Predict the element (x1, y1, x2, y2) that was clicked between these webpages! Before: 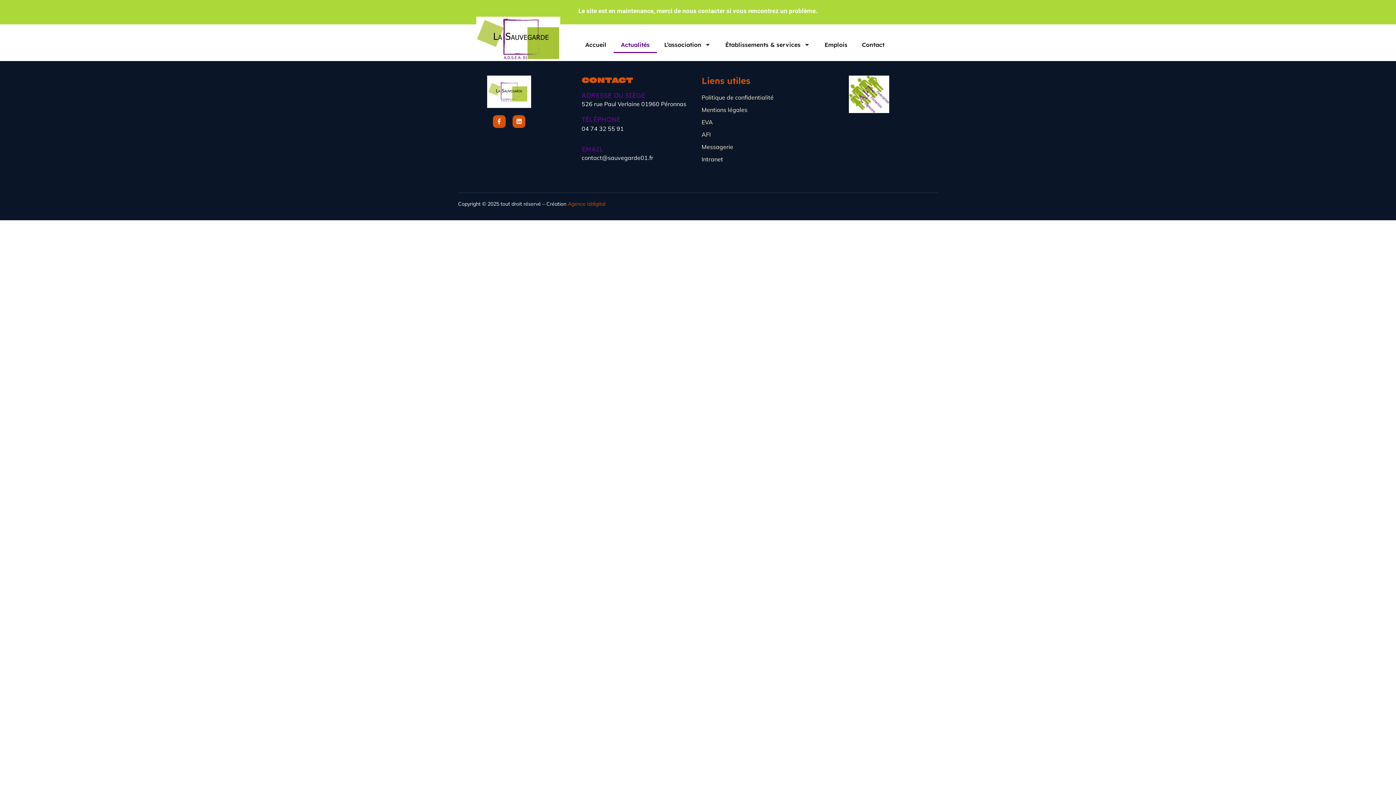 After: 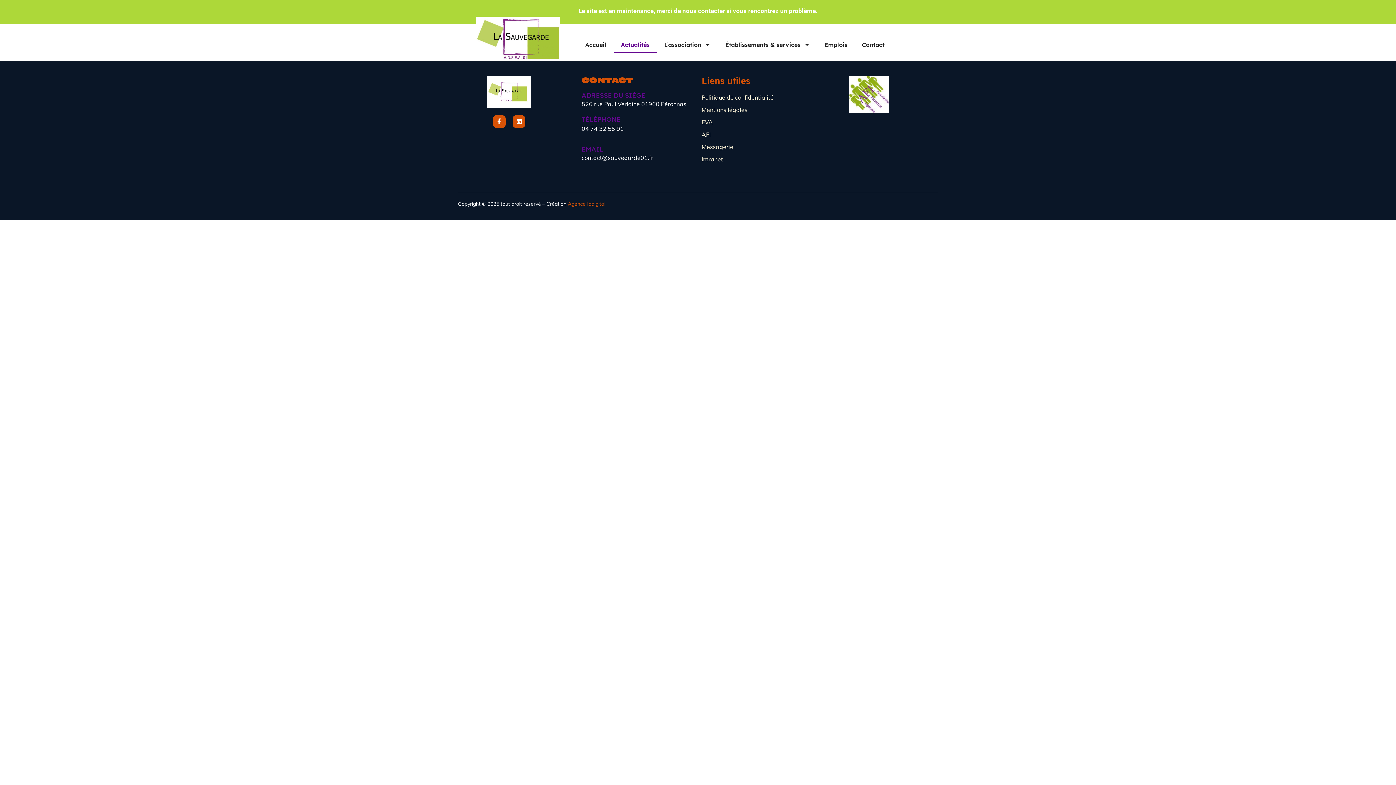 Action: bbox: (581, 124, 624, 132) label: 04 74 32 55 91